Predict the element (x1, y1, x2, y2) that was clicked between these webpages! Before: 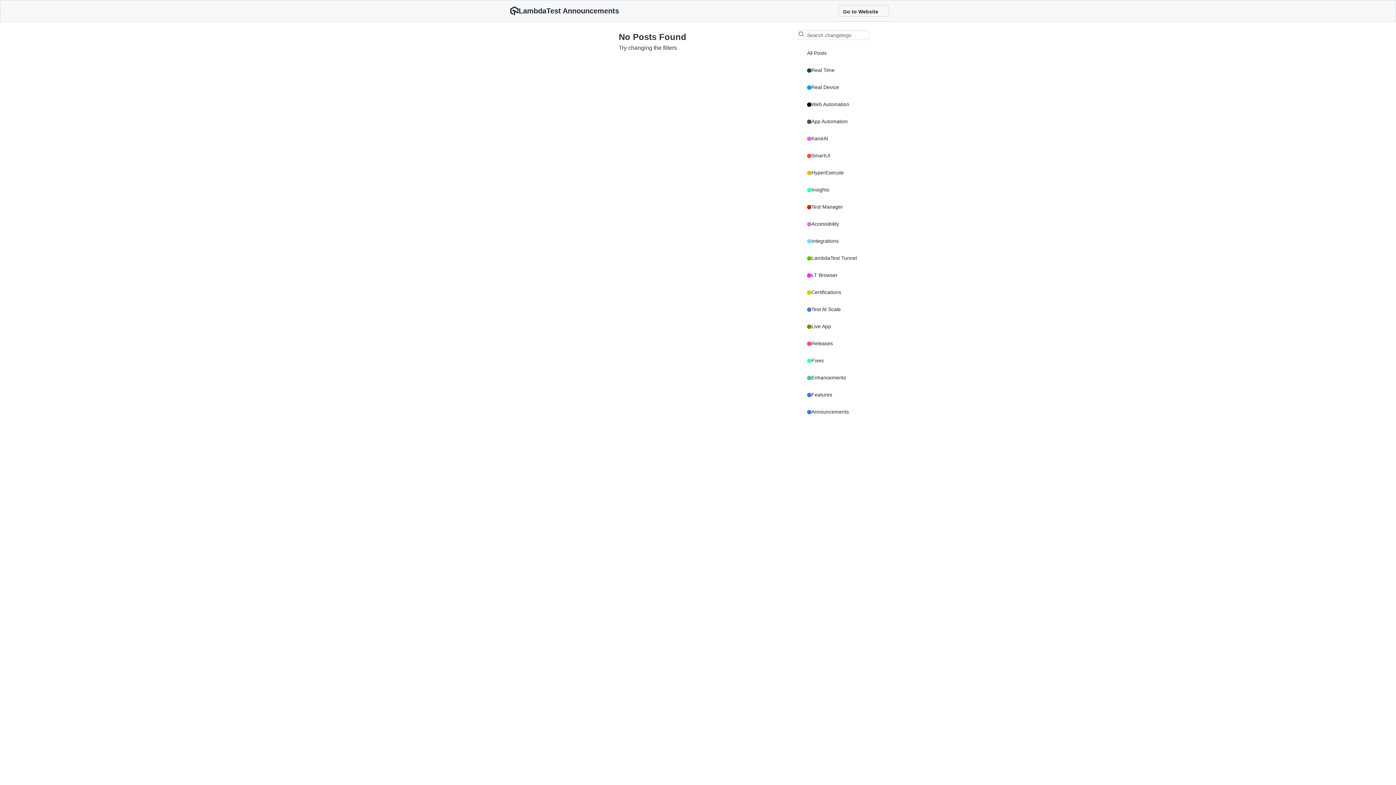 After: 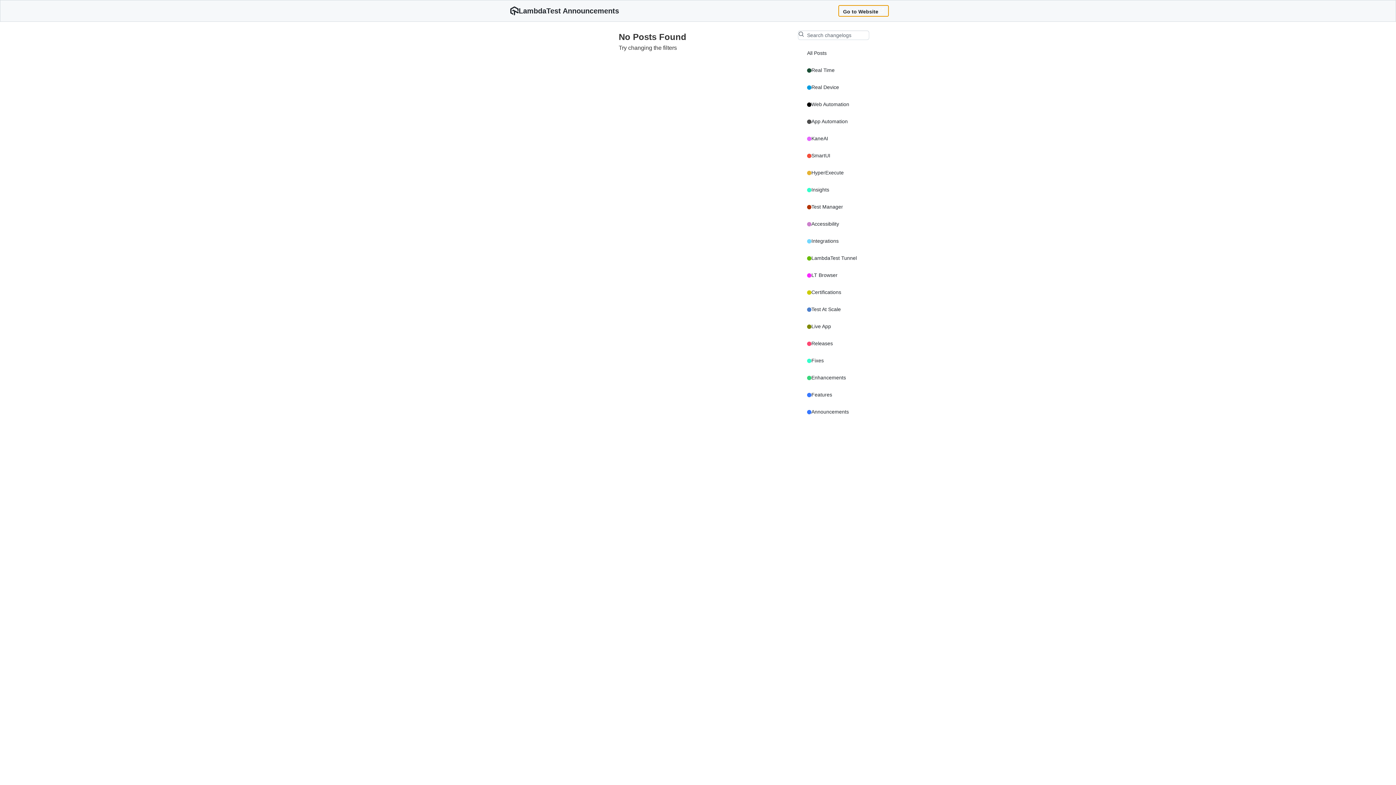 Action: label: Go to Website bbox: (838, 5, 889, 16)